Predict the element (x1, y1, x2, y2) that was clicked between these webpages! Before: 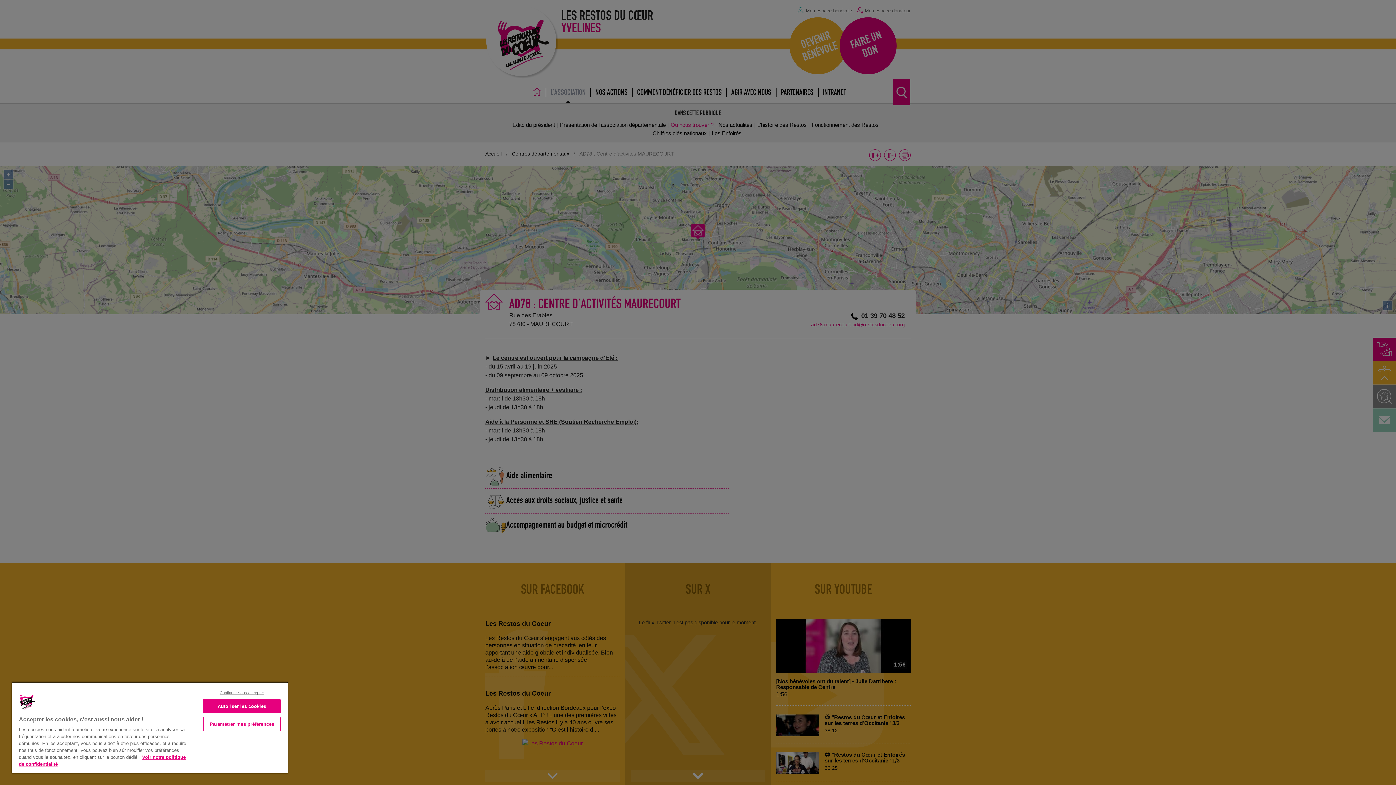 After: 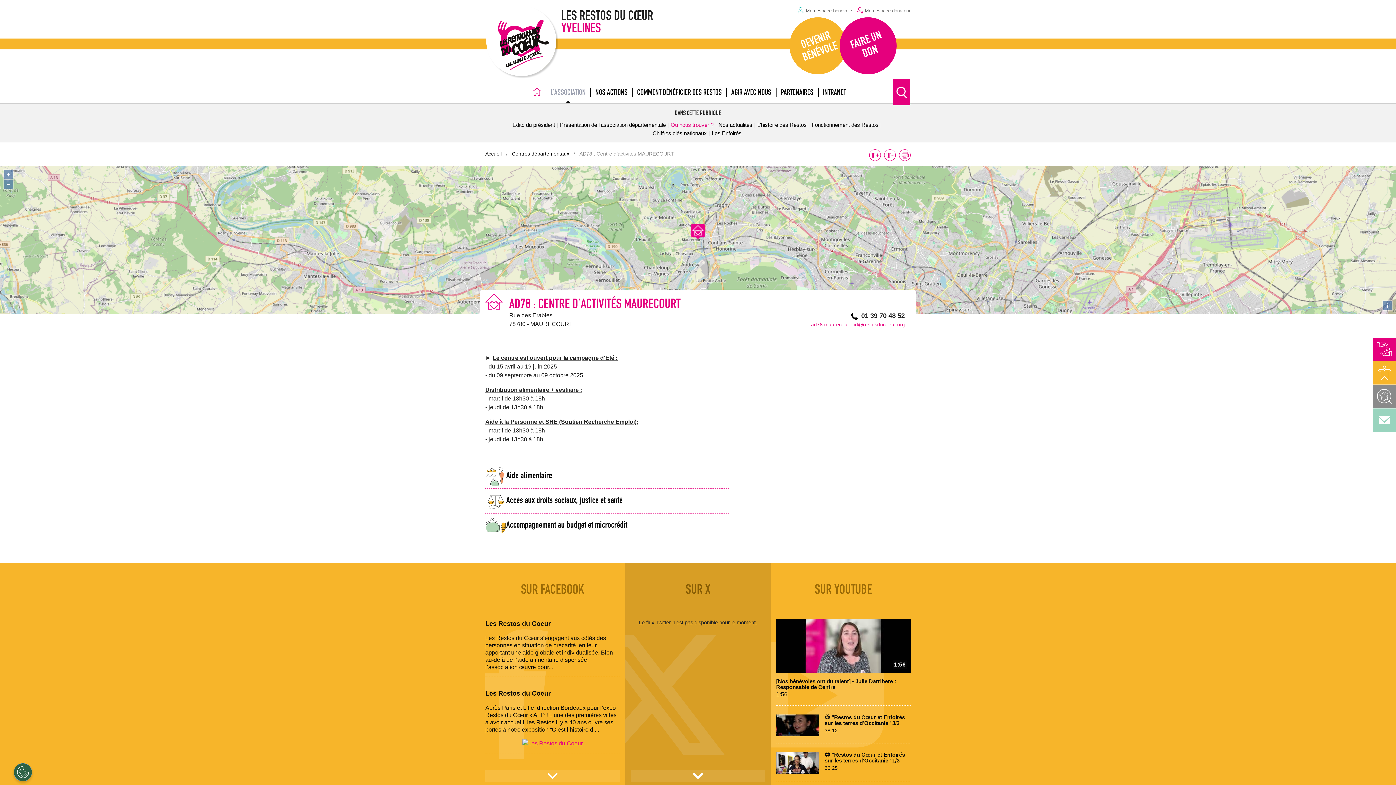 Action: bbox: (203, 690, 280, 696) label: Continuer sans accepter